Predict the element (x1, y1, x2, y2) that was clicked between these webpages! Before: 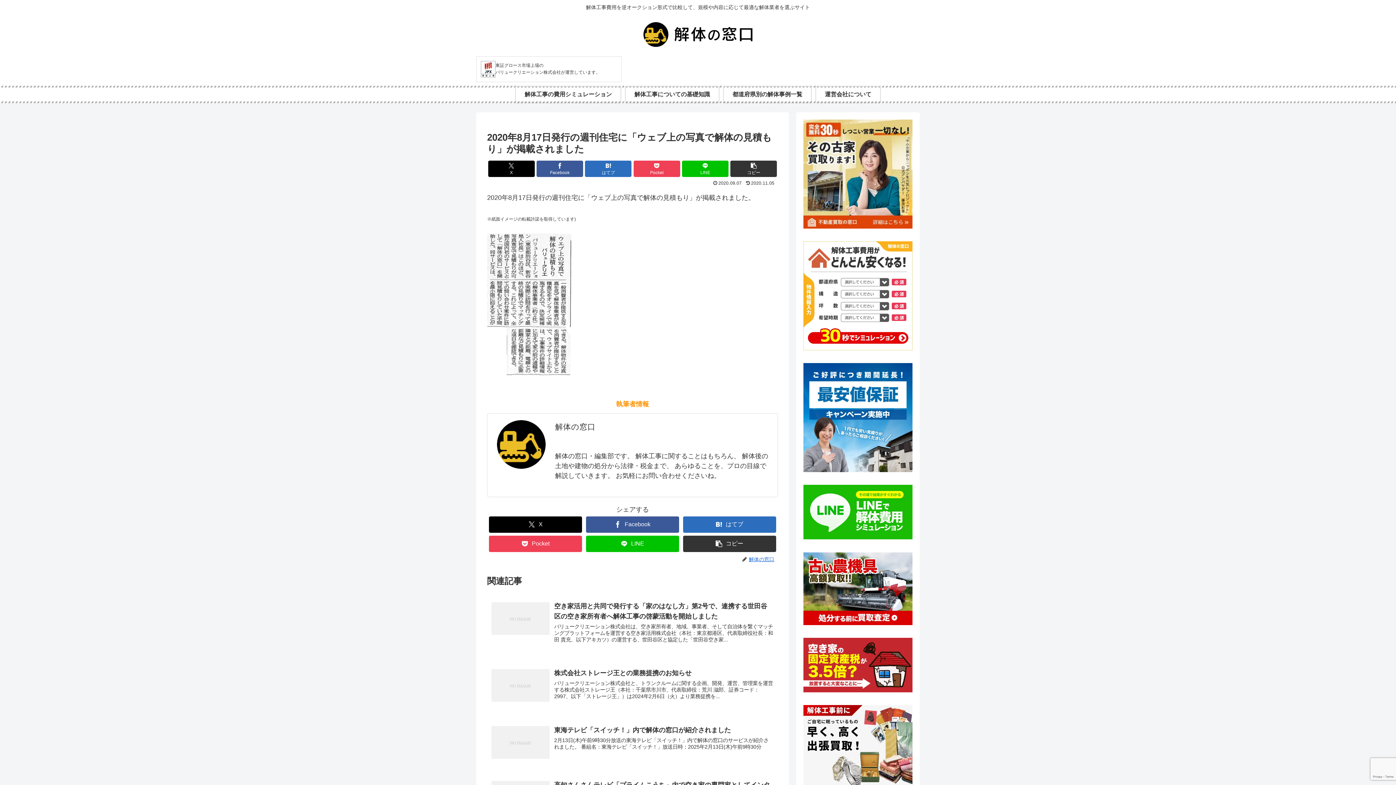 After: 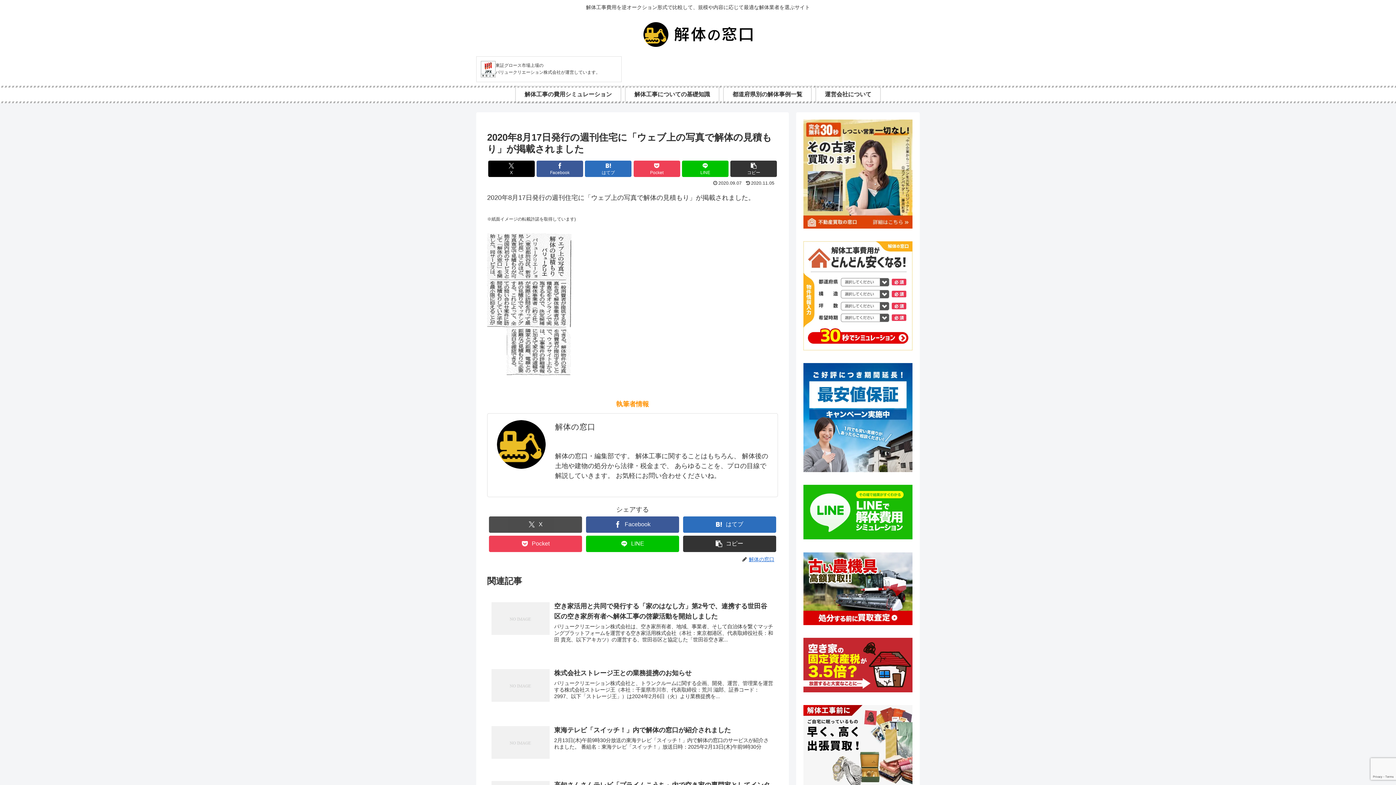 Action: label: Xでシェア bbox: (489, 516, 582, 532)